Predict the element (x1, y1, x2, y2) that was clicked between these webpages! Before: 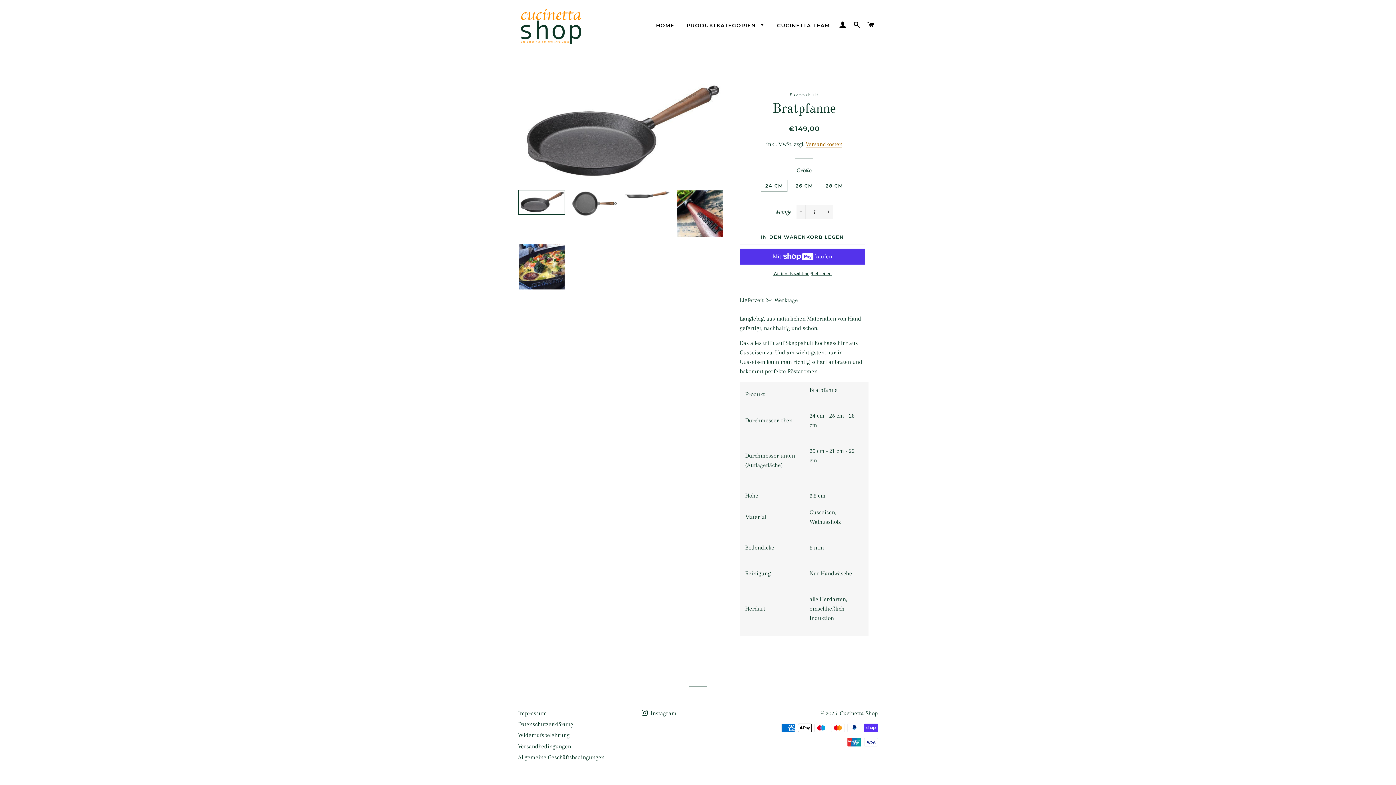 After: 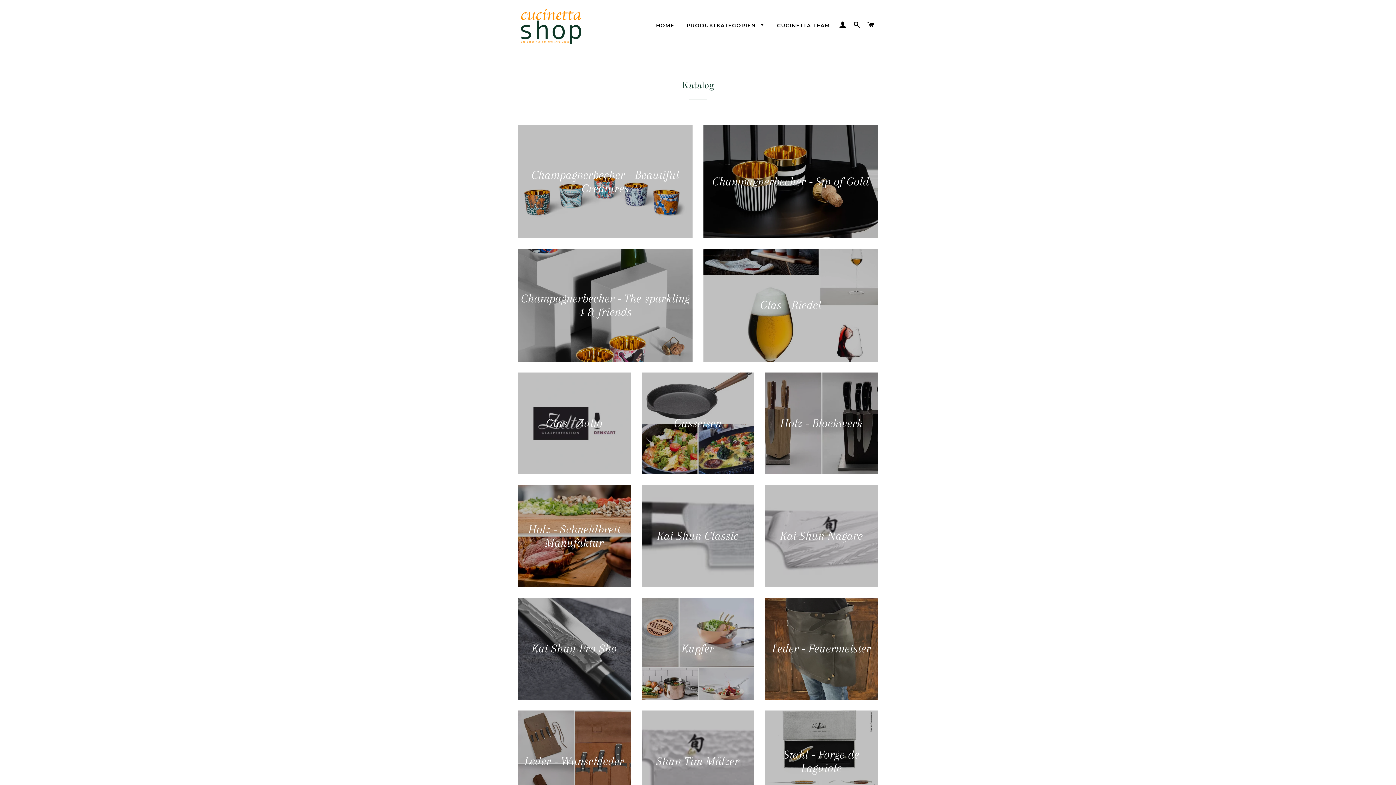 Action: label: PRODUKTKATEGORIEN  bbox: (681, 16, 770, 34)